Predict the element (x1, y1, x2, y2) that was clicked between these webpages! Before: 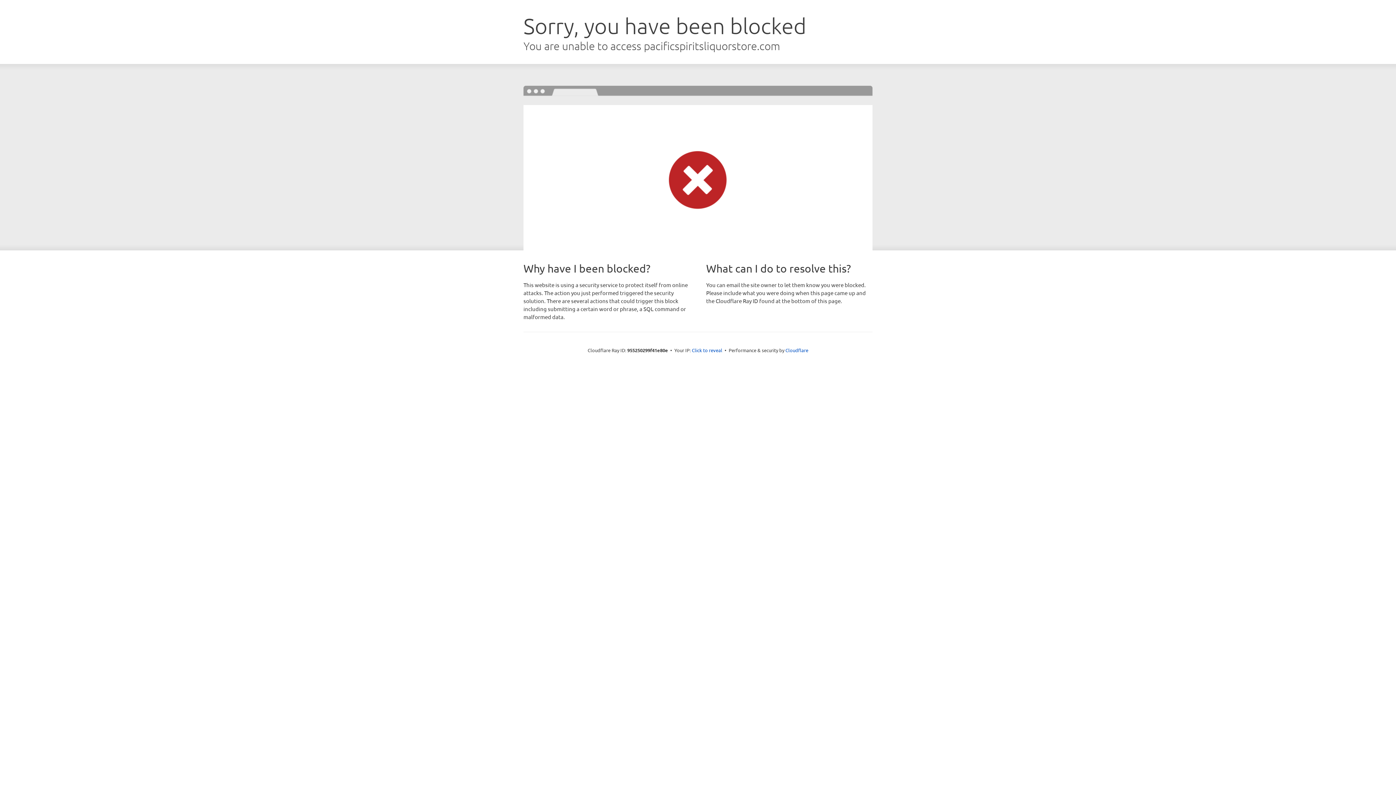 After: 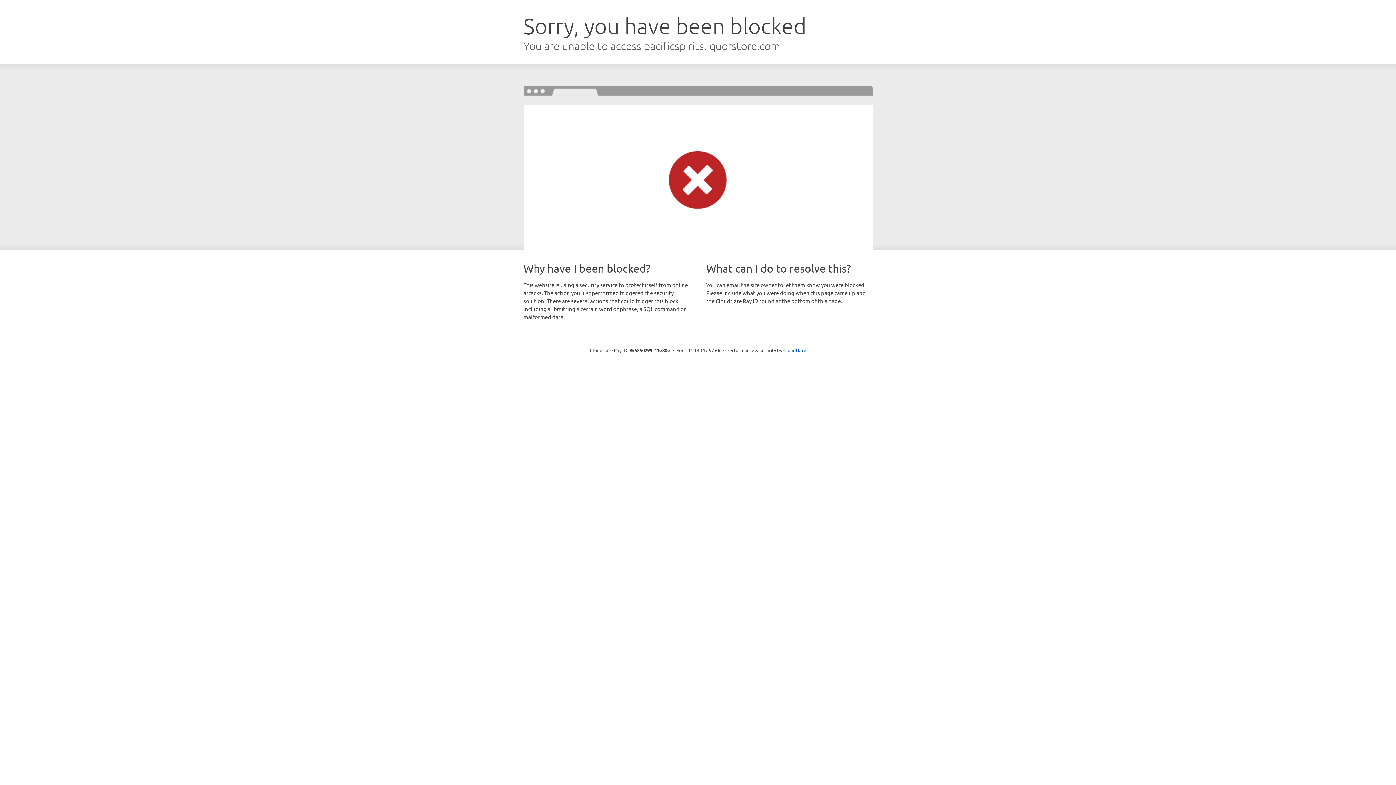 Action: bbox: (692, 346, 722, 353) label: Click to reveal